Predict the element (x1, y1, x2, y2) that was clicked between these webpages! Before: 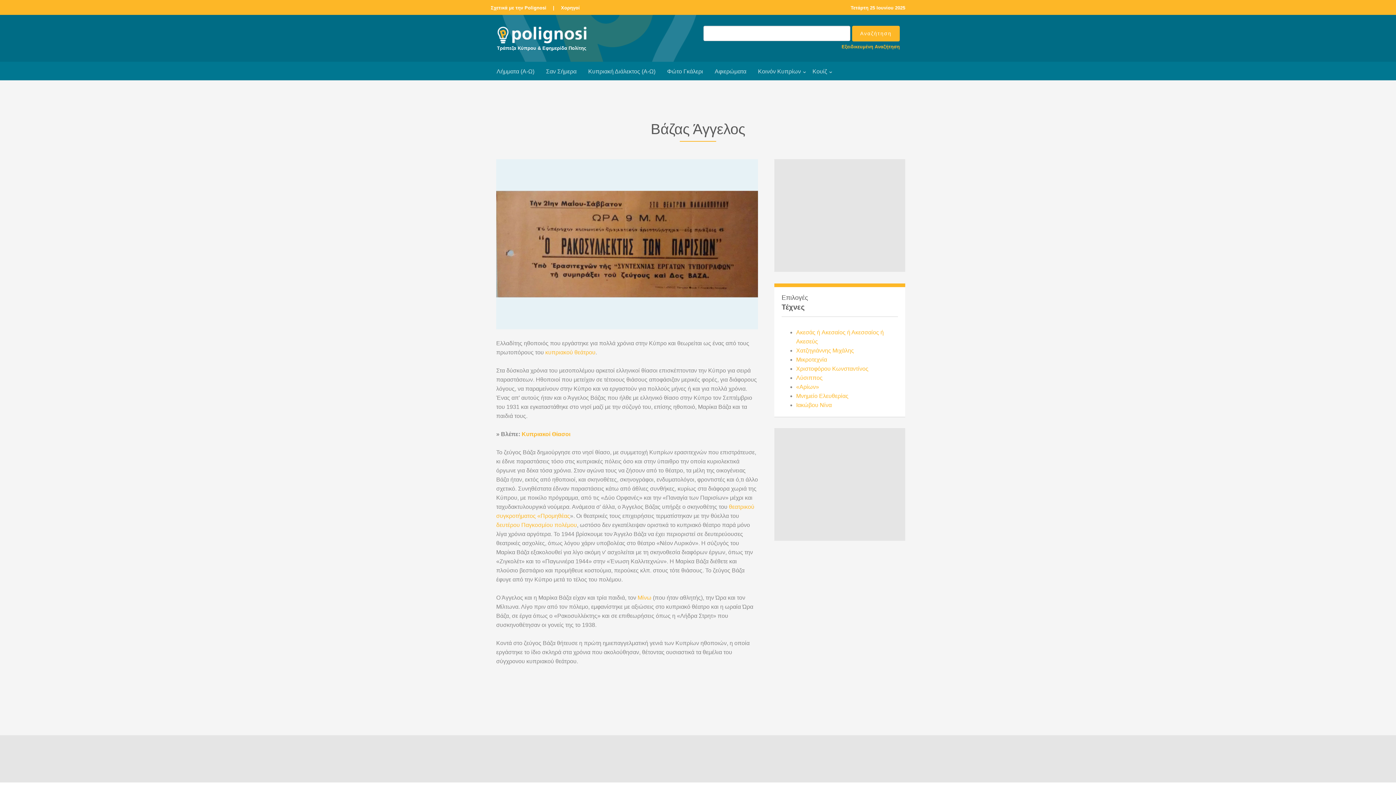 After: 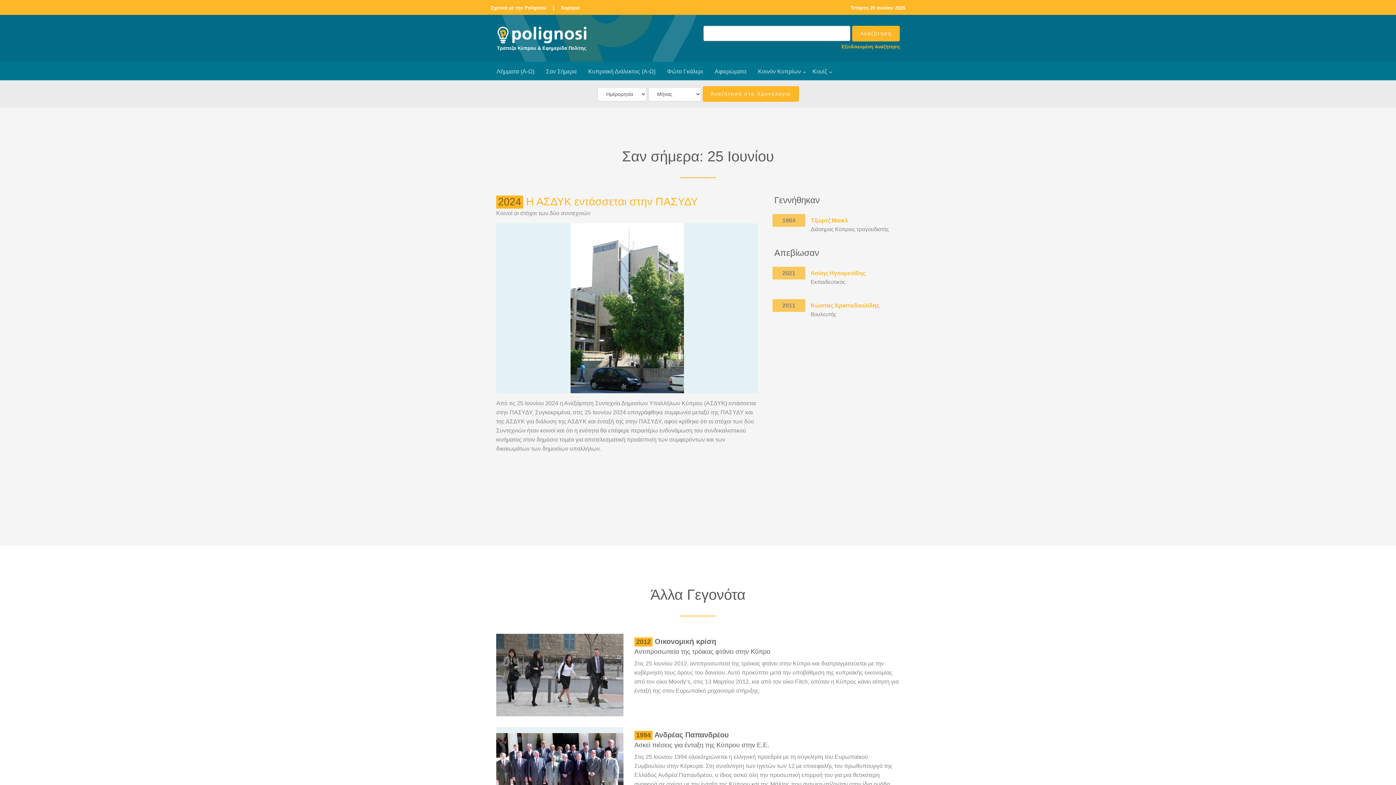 Action: label: Τετάρτη 25 Ιουνίου 2025 bbox: (850, 5, 905, 10)